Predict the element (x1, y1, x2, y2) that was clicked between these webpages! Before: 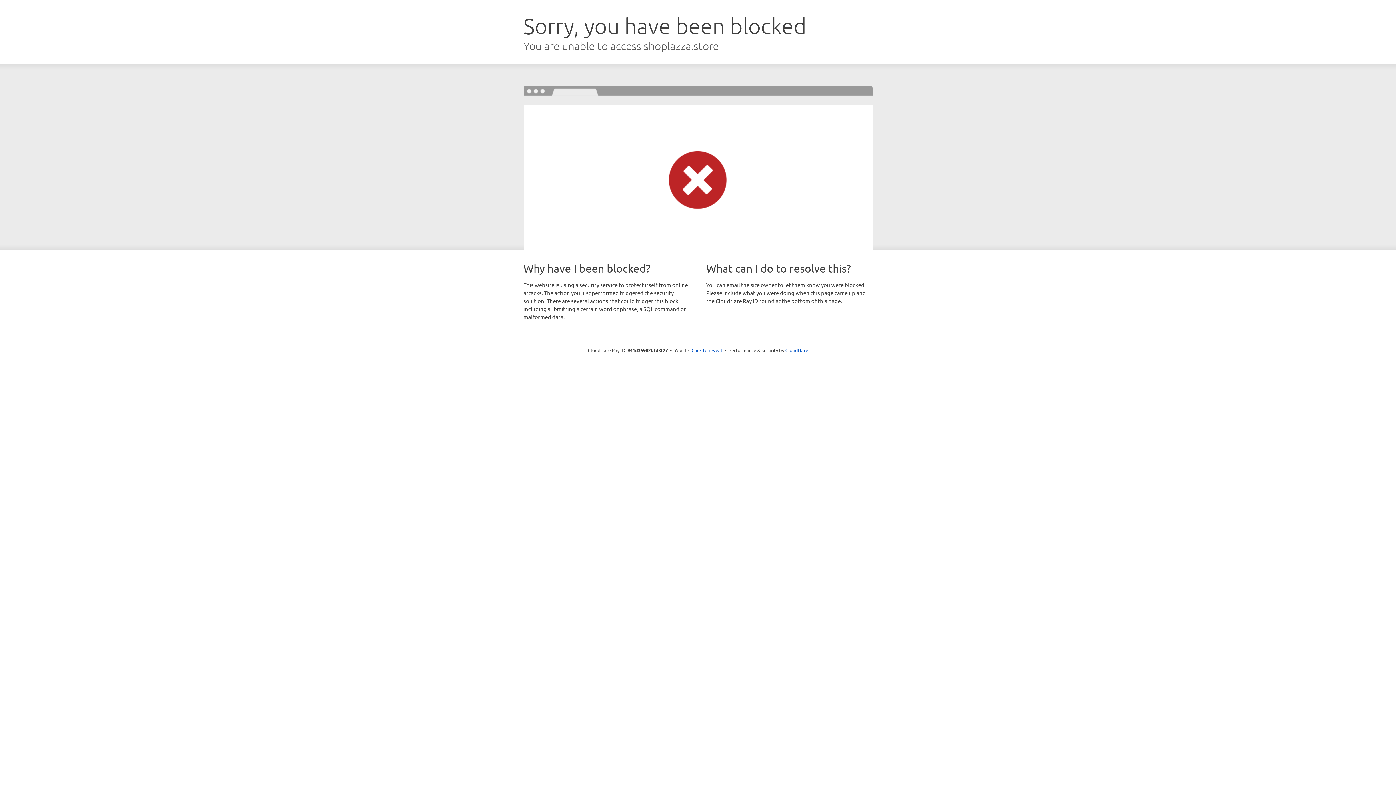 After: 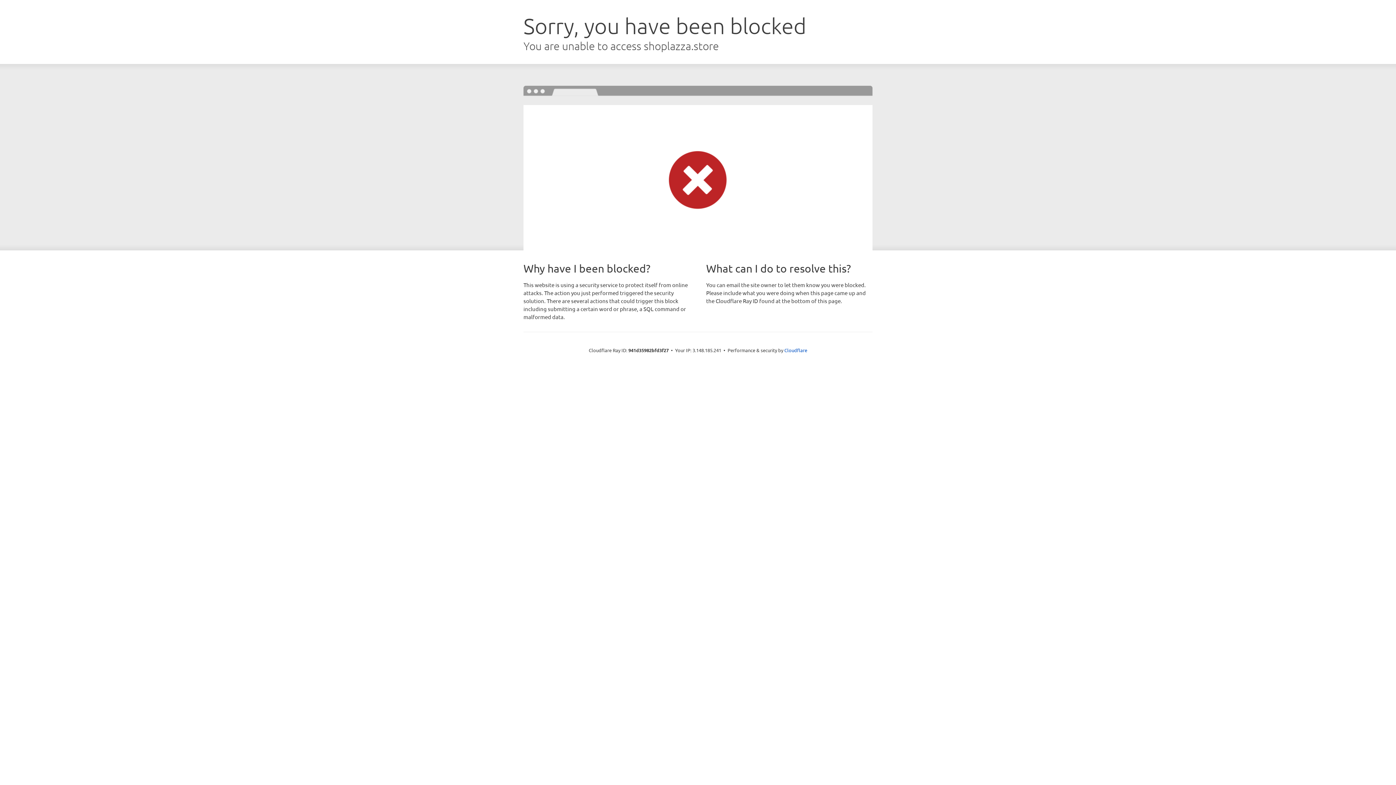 Action: label: Click to reveal bbox: (691, 346, 722, 353)